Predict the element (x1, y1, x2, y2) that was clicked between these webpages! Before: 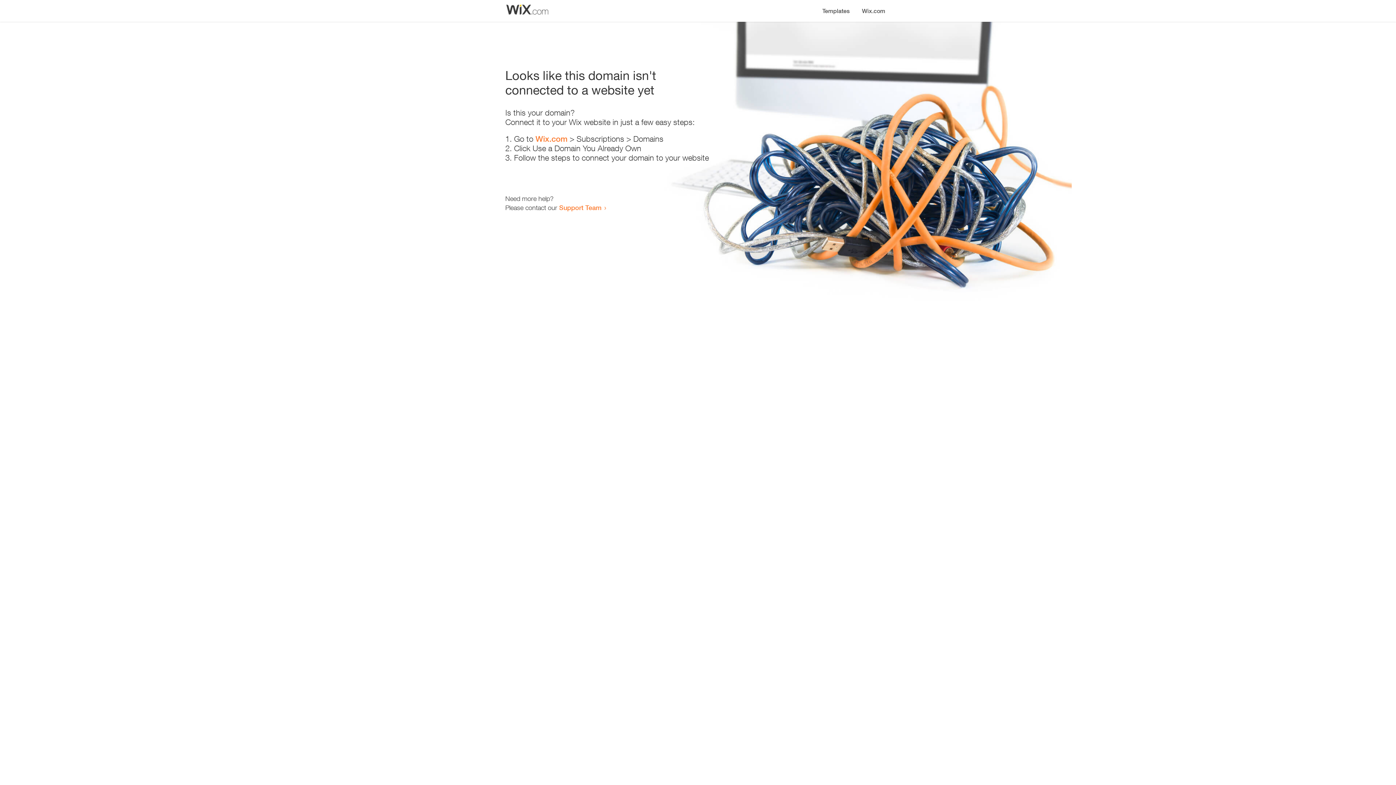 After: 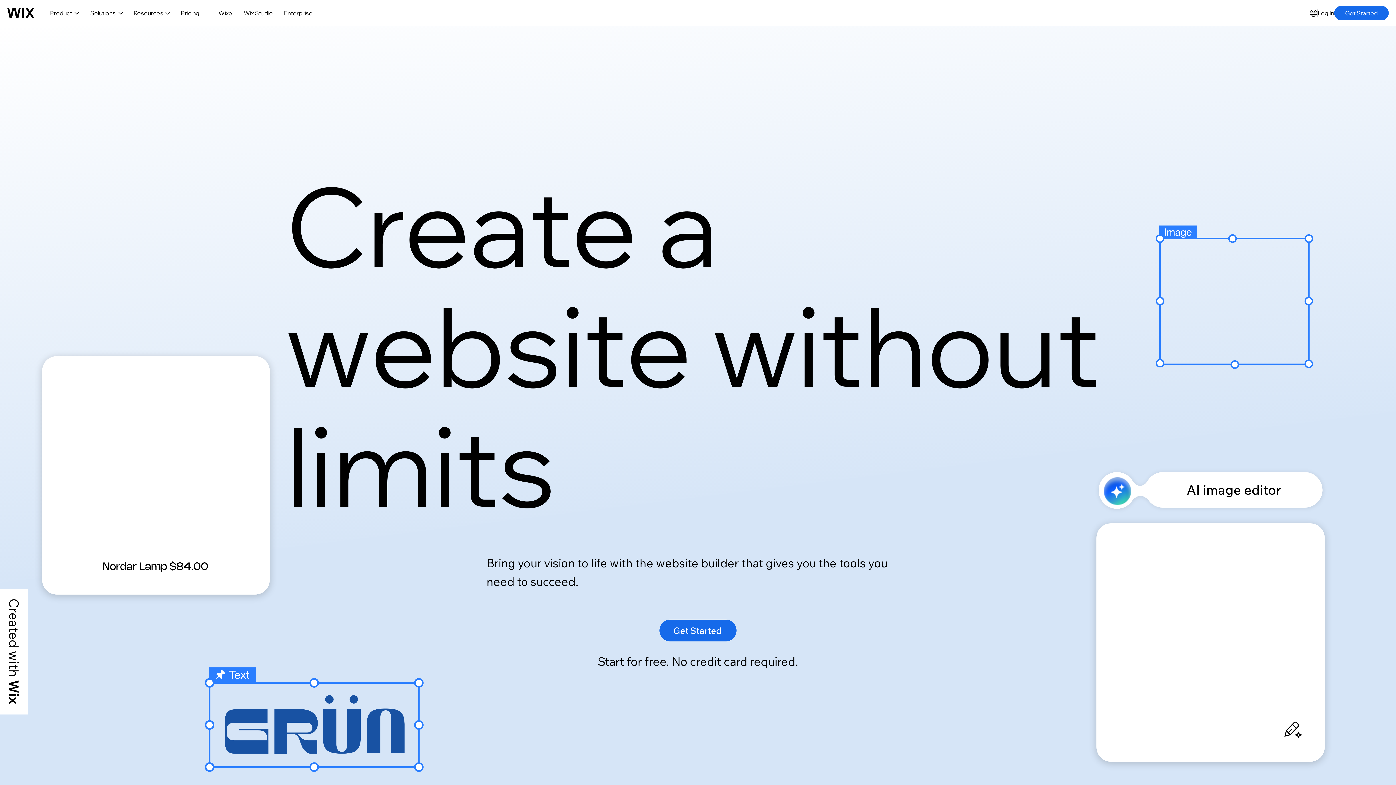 Action: label: Wix.com bbox: (856, 0, 890, 14)